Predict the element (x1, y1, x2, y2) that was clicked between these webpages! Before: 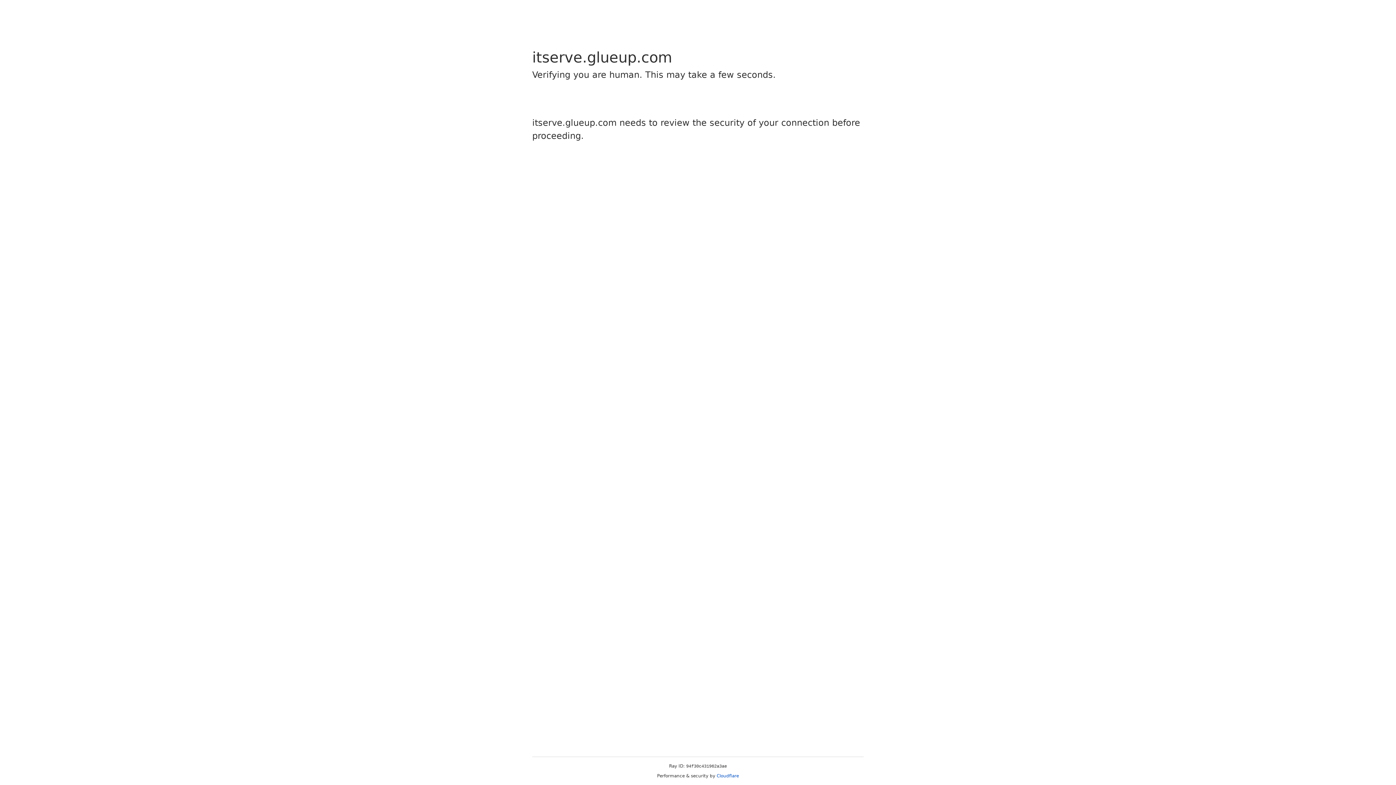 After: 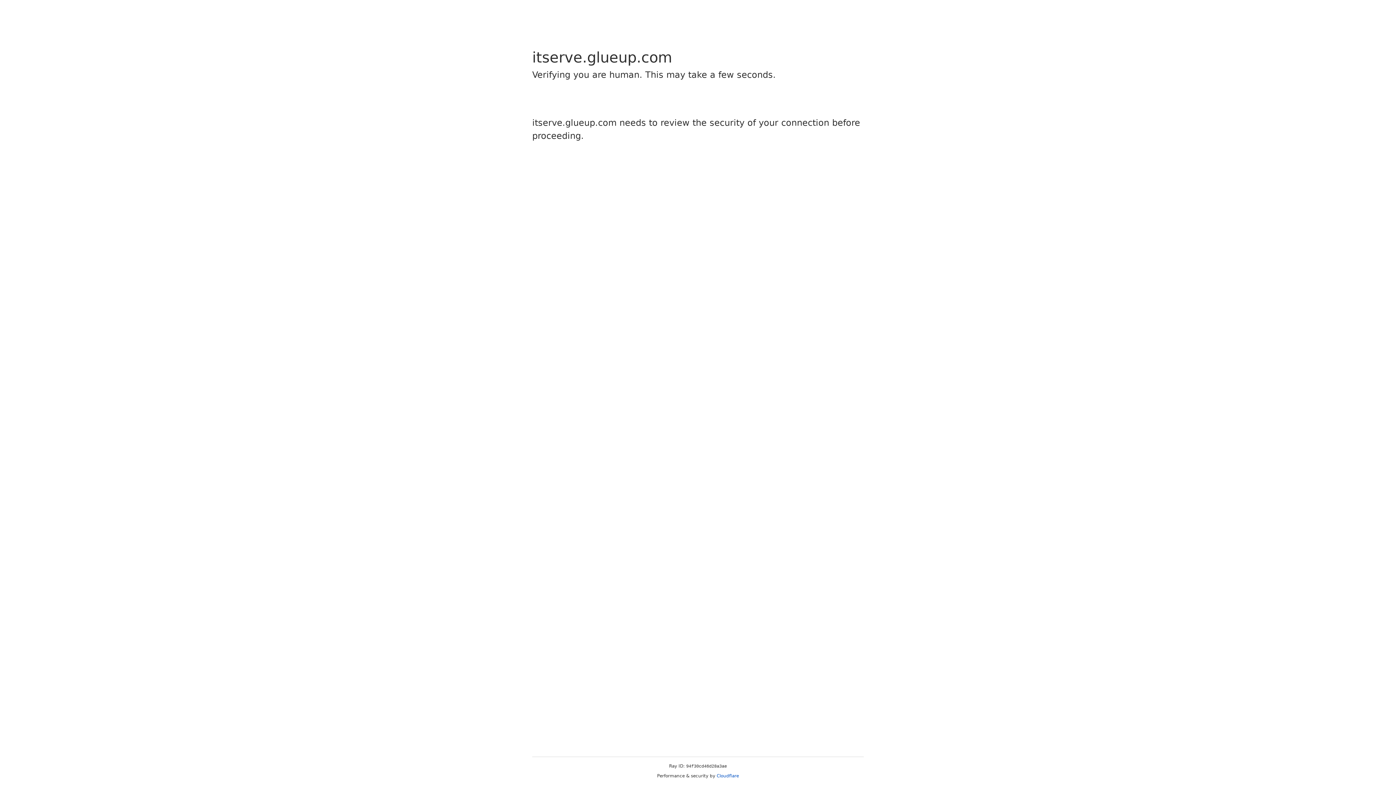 Action: bbox: (716, 773, 739, 778) label: Cloudflare